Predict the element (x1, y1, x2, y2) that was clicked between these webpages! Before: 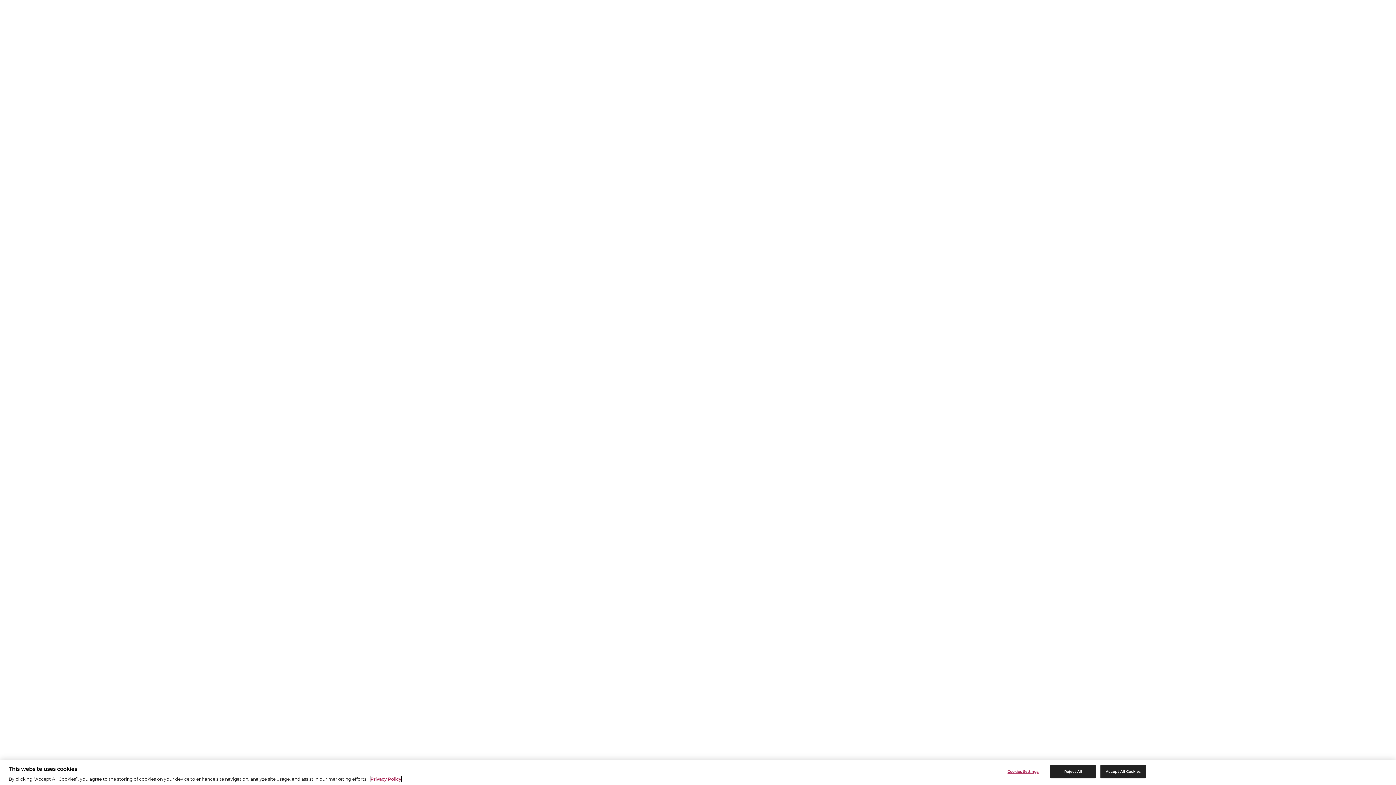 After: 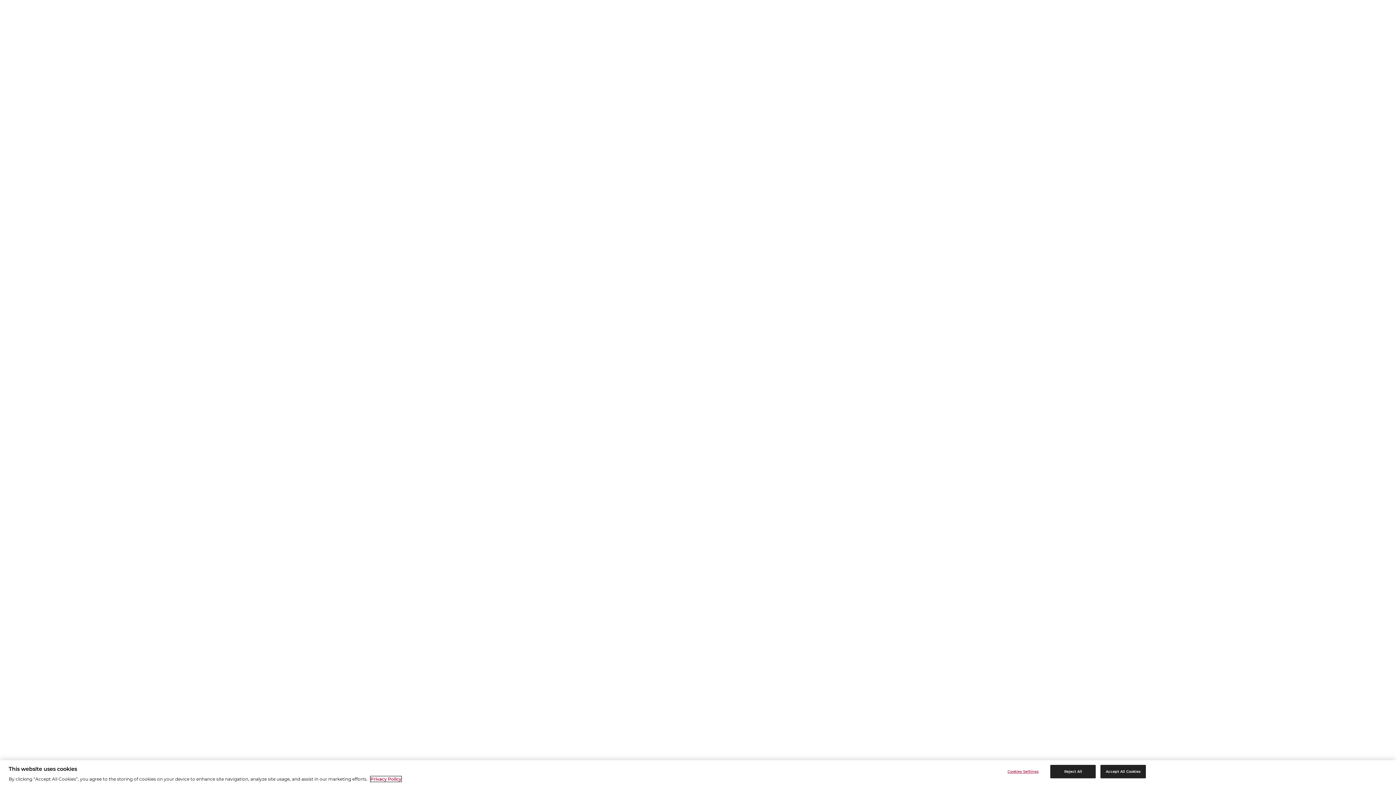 Action: bbox: (370, 776, 401, 782) label: More information about your privacy, opens in a new tab